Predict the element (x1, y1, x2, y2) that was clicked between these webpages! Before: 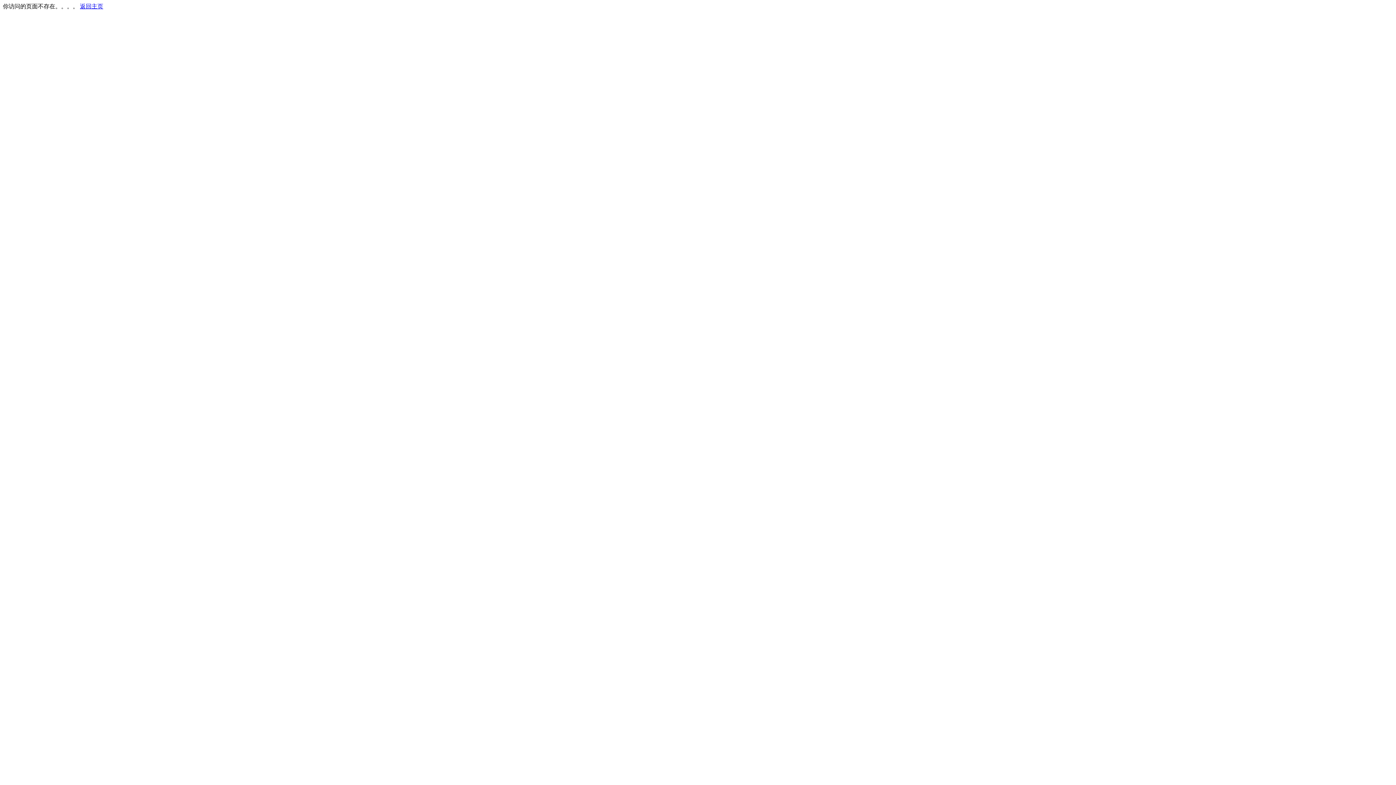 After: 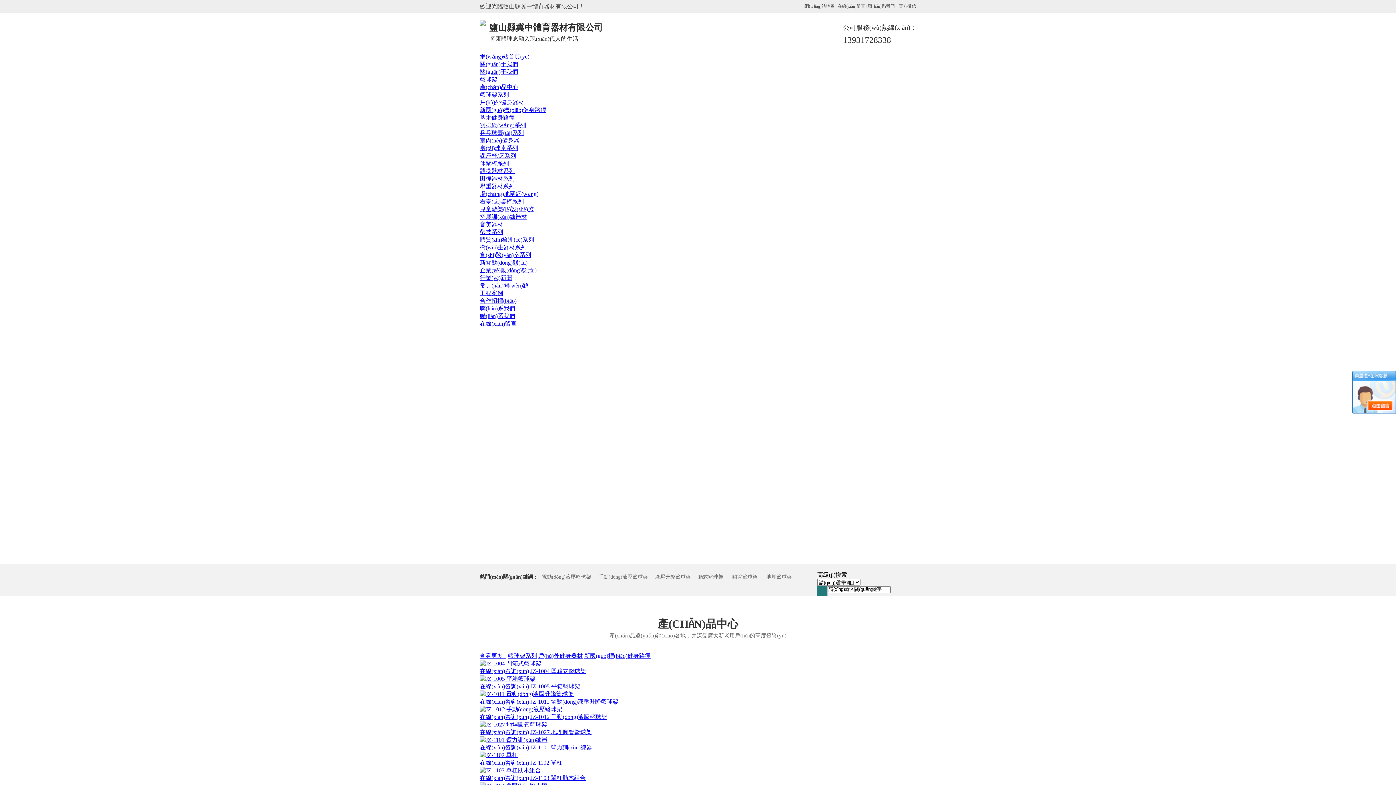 Action: bbox: (80, 3, 103, 9) label: 返回主页